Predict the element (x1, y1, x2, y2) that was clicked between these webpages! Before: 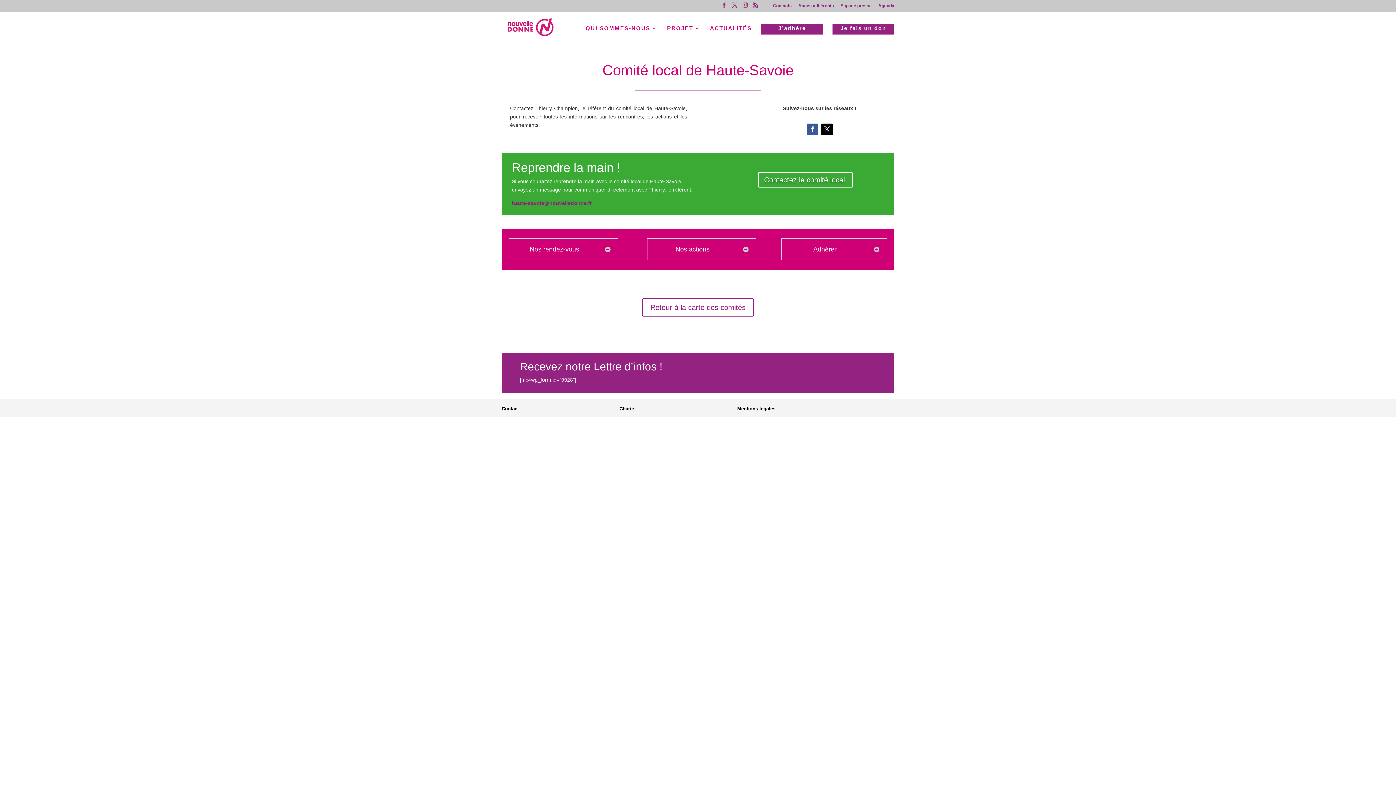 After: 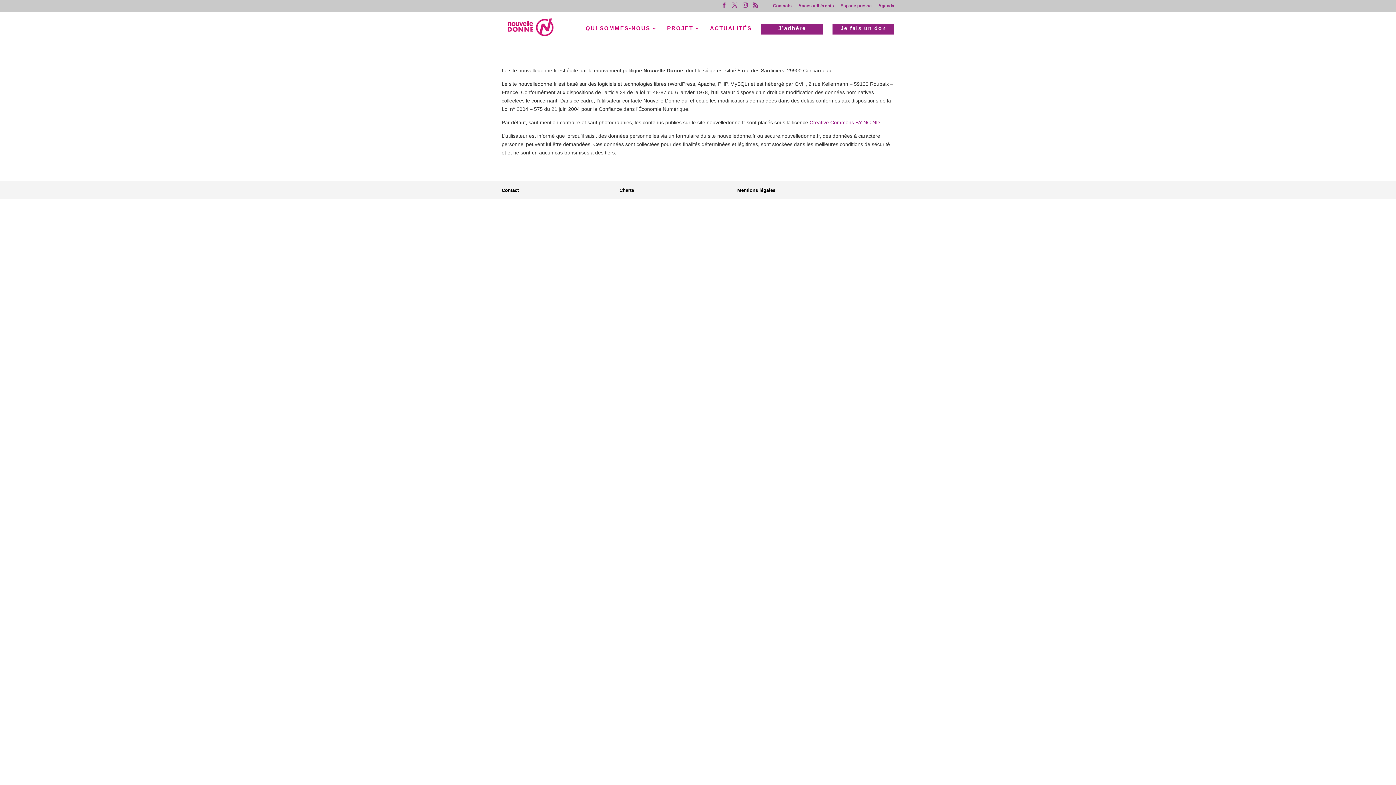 Action: bbox: (737, 406, 775, 411) label: Mentions légales